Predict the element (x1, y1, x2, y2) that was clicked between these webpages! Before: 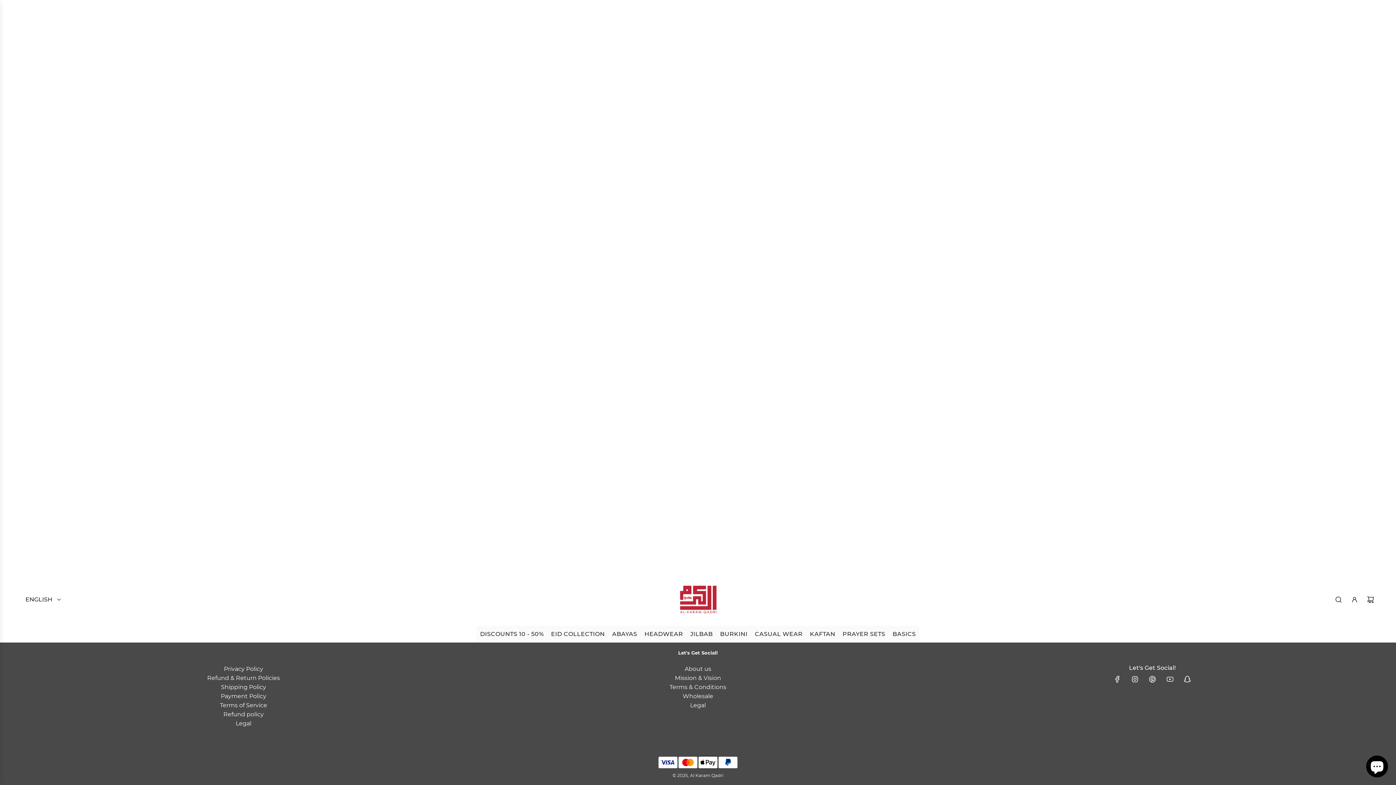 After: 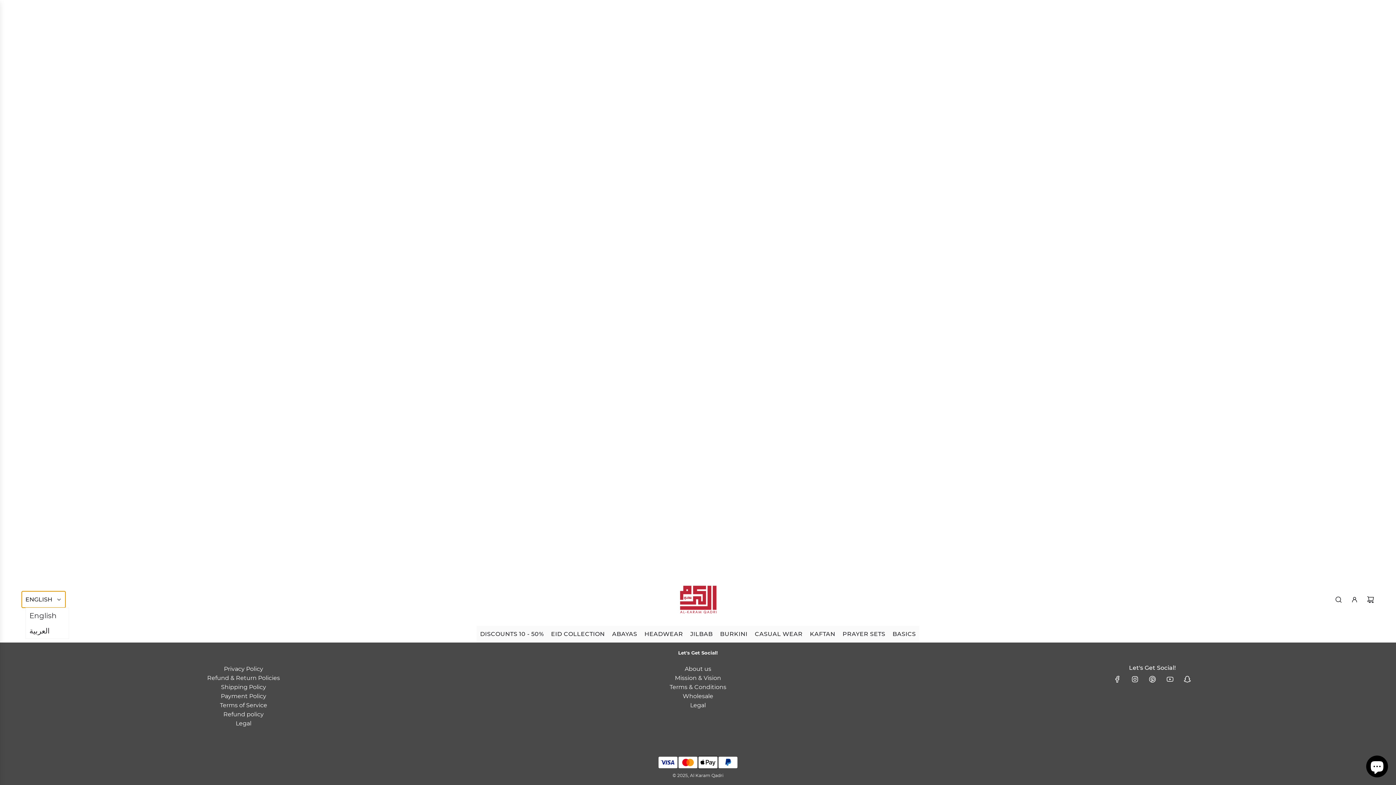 Action: bbox: (21, 591, 65, 608) label: ENGLISH